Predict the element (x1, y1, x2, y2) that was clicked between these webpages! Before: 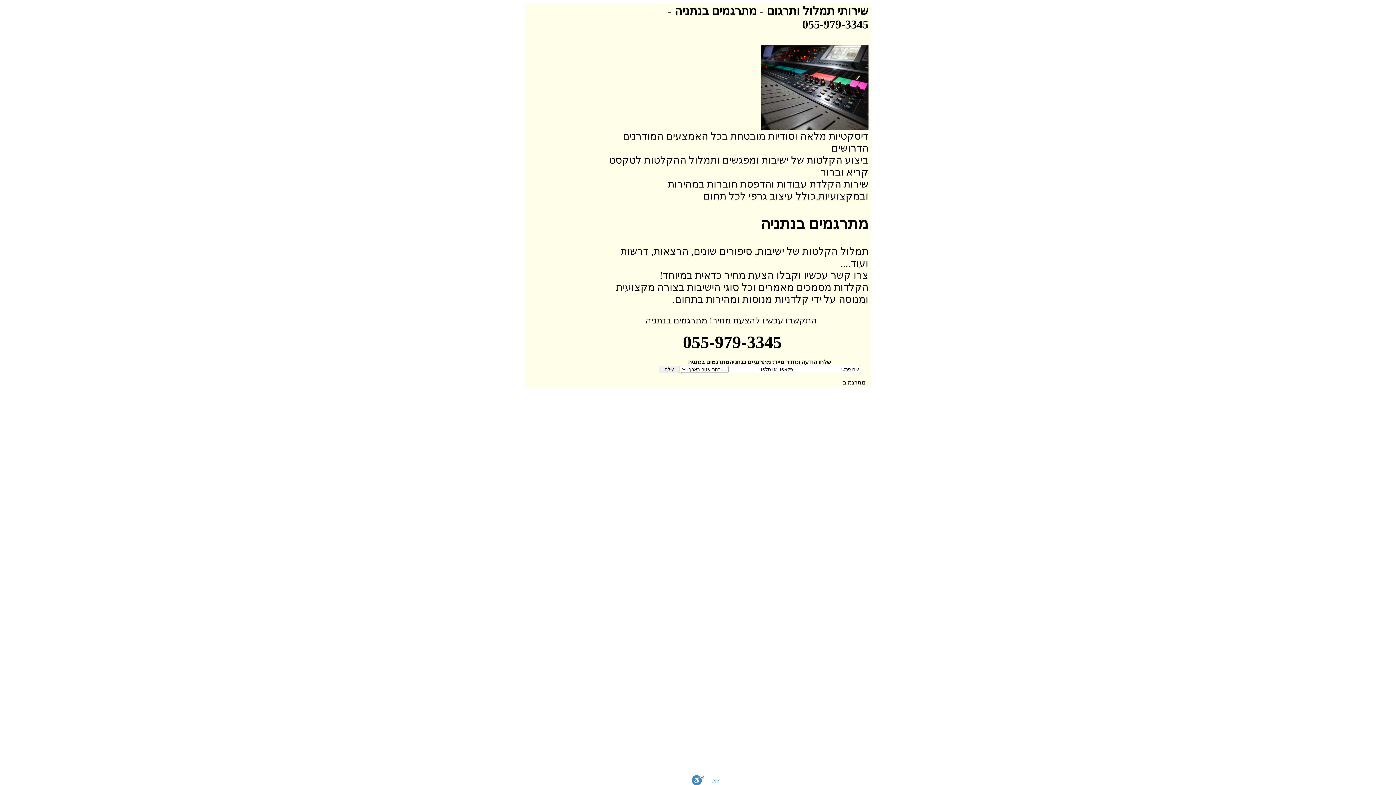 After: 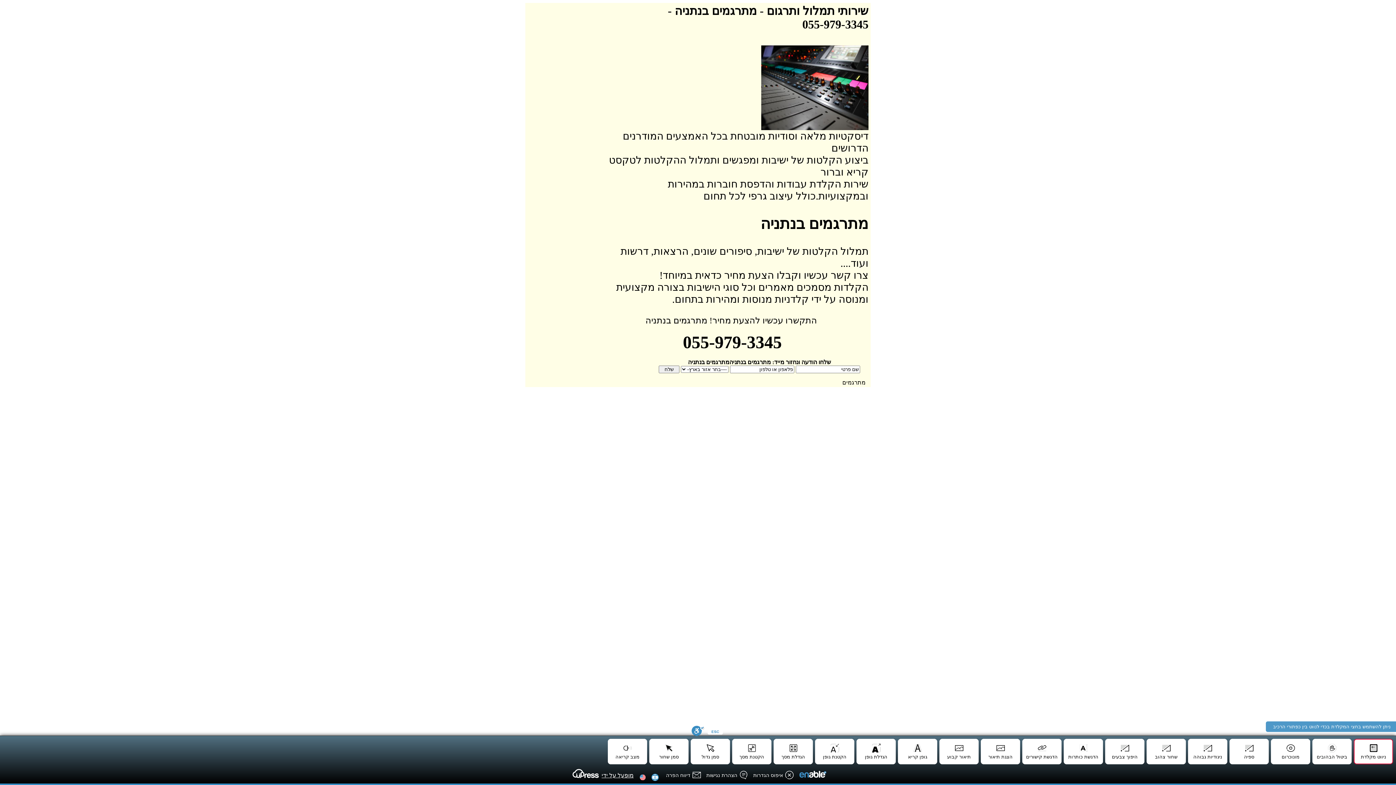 Action: bbox: (691, 775, 704, 785) label: סרגל נגישות